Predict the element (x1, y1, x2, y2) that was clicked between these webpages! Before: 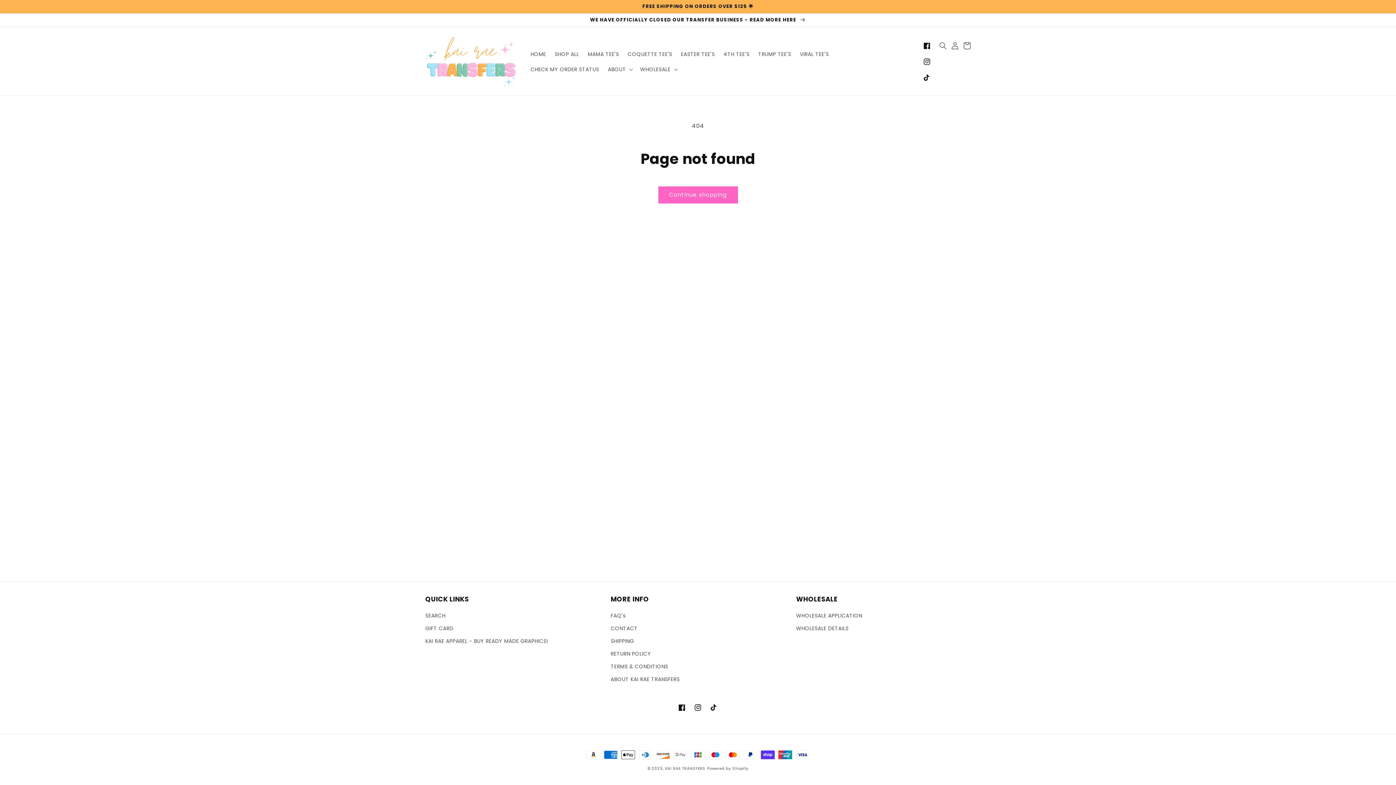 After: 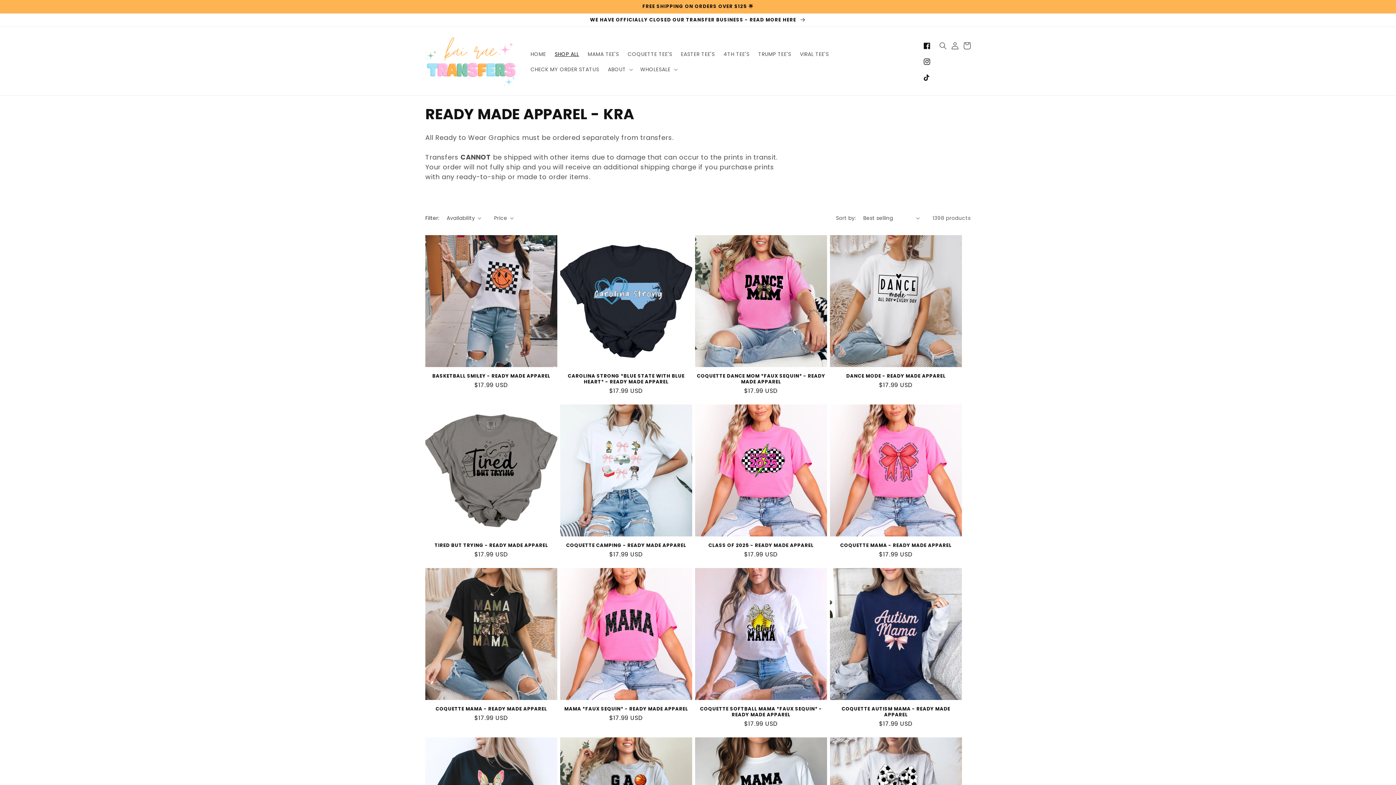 Action: bbox: (425, 635, 548, 648) label: KAI RAE APPAREL - BUY READY MADE GRAPHICS!